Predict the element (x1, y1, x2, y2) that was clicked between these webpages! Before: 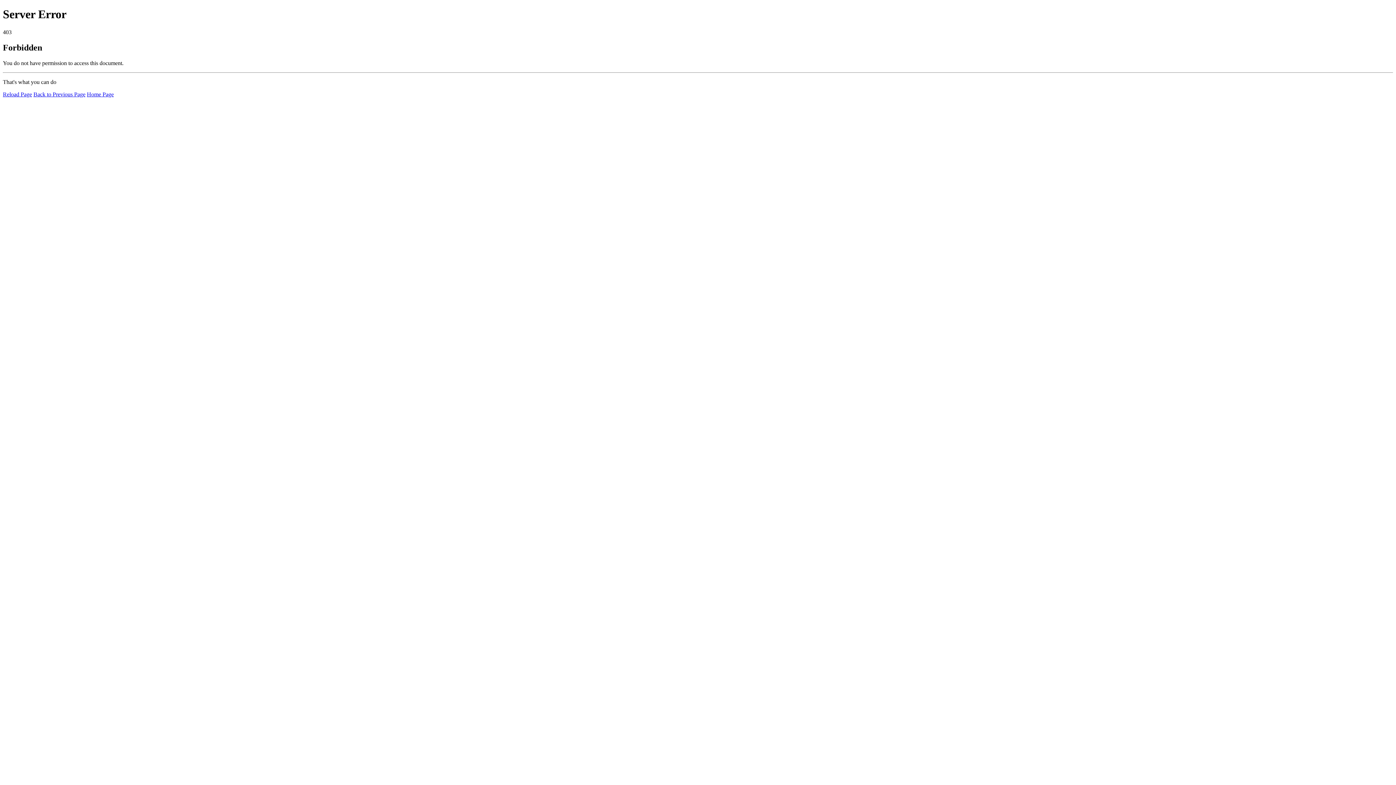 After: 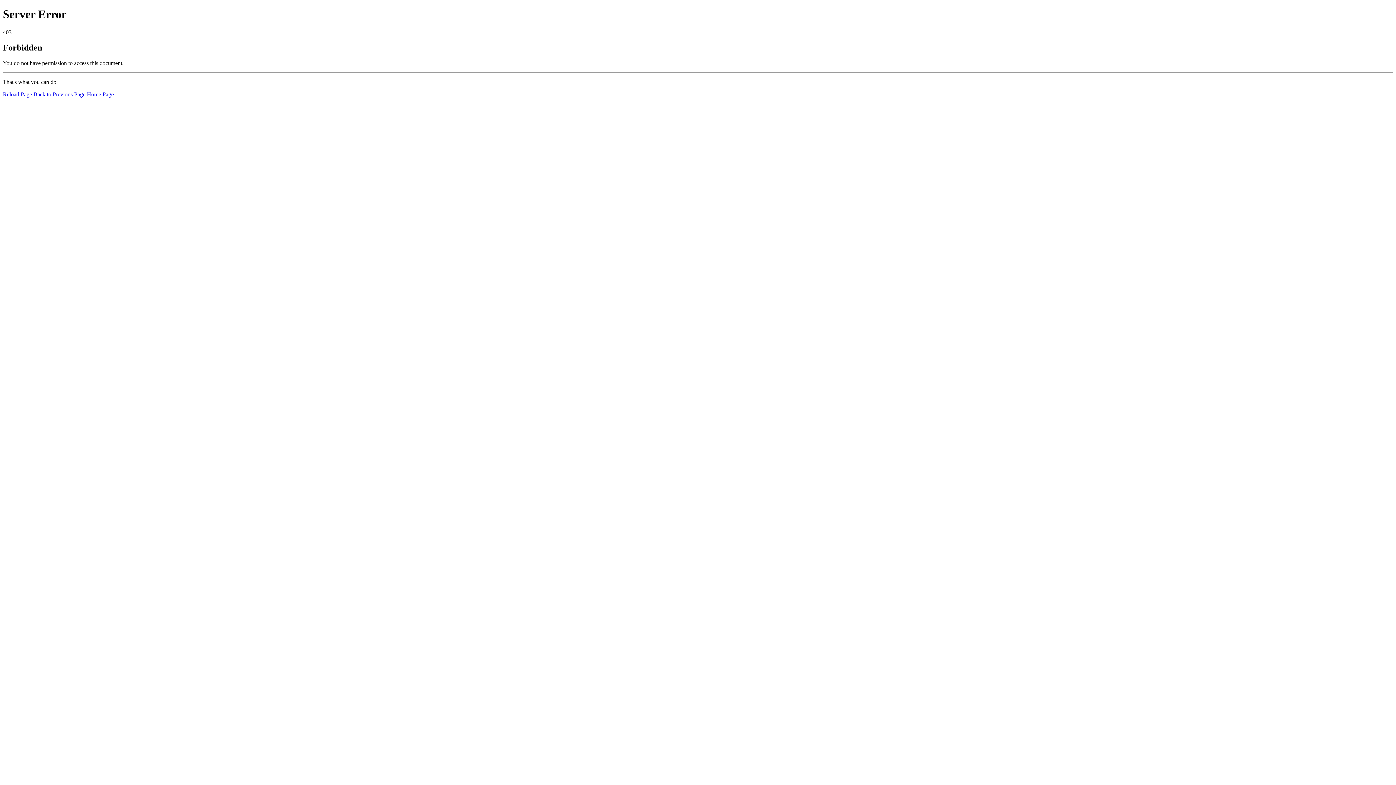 Action: label: Reload Page bbox: (2, 91, 32, 97)